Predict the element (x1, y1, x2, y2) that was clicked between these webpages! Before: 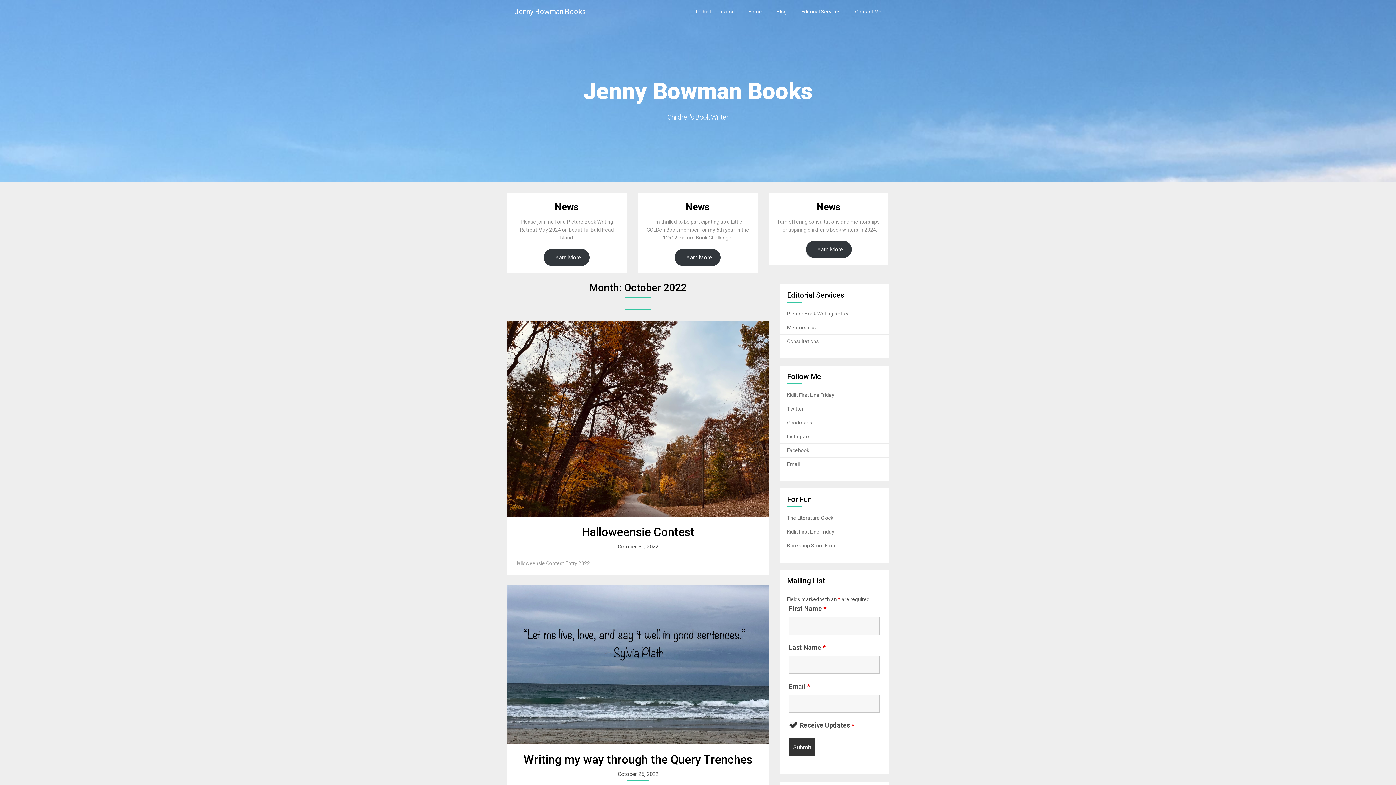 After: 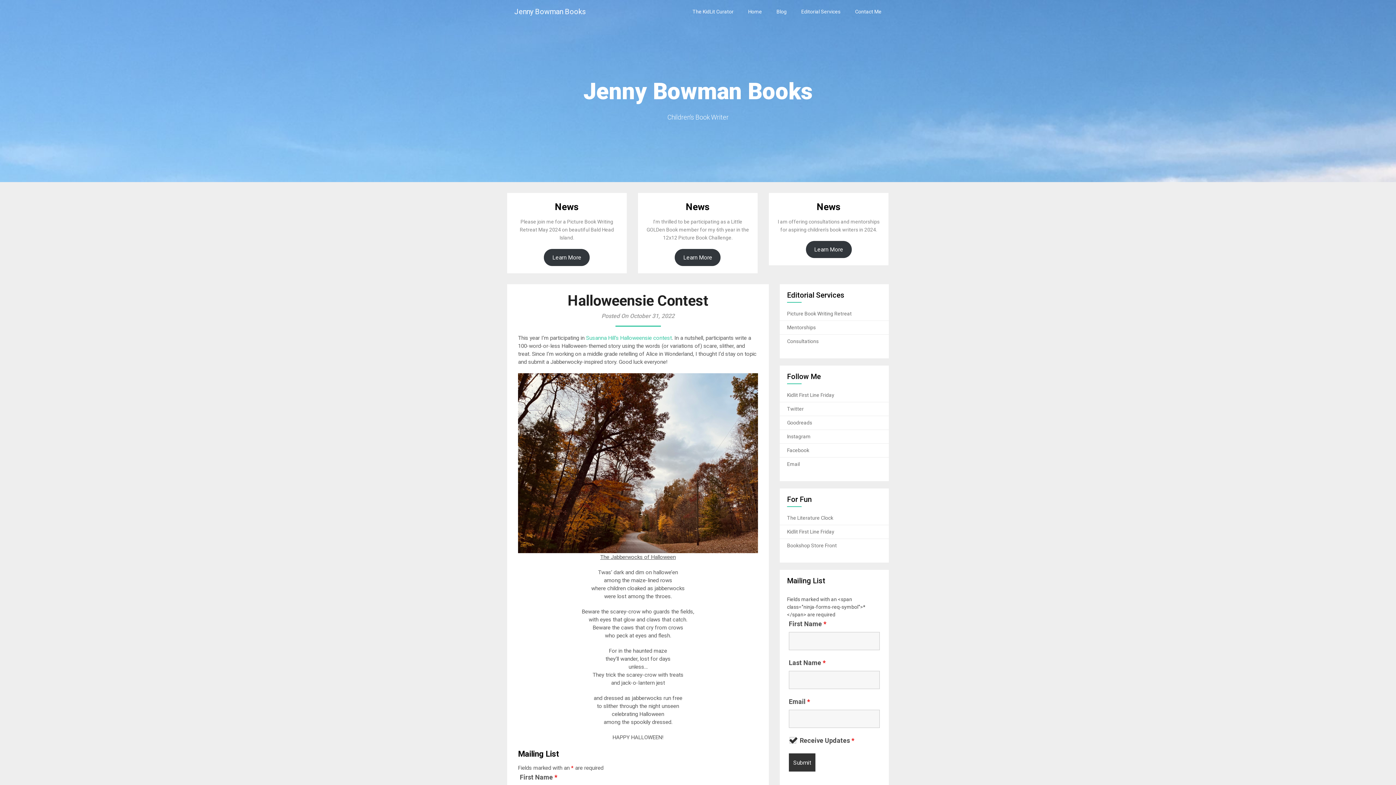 Action: label: Halloweensie Contest bbox: (581, 525, 694, 539)